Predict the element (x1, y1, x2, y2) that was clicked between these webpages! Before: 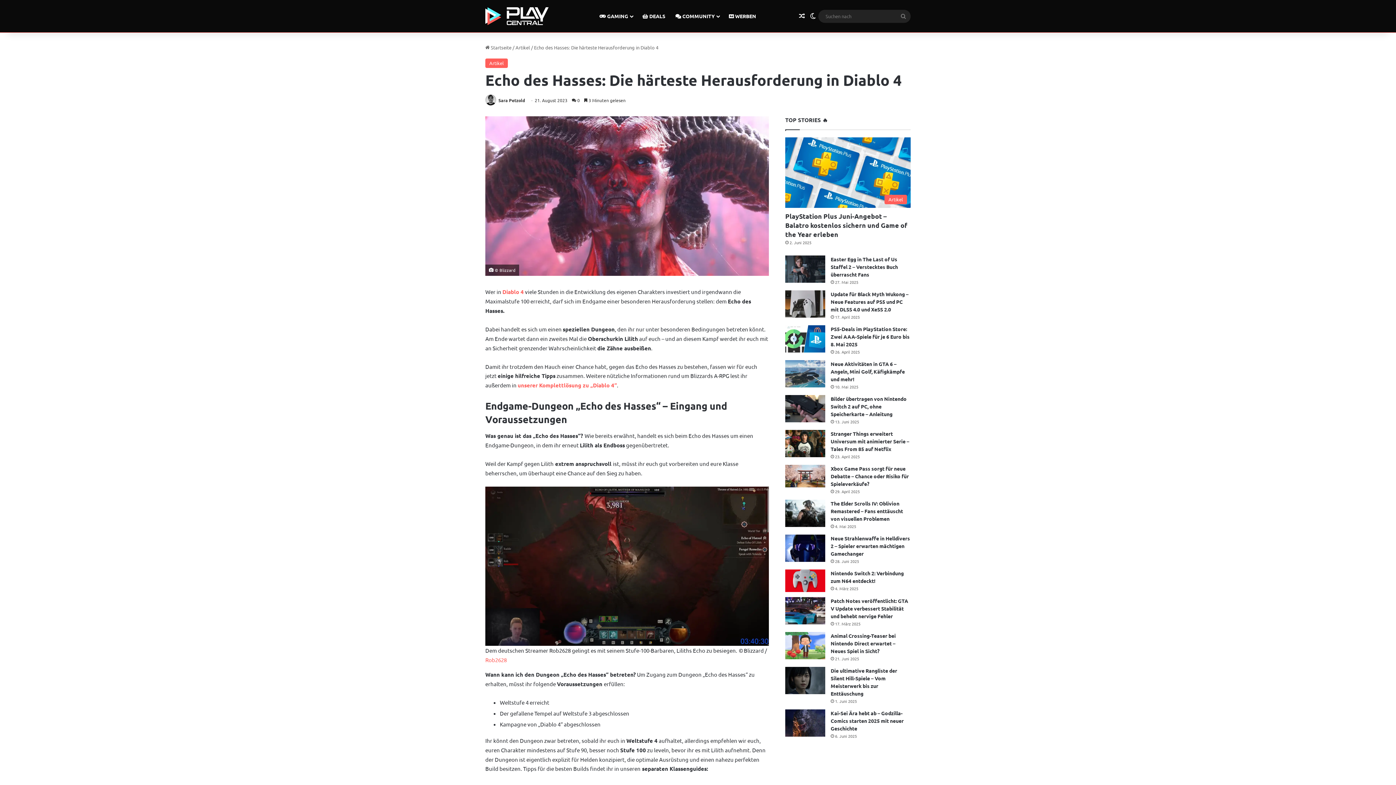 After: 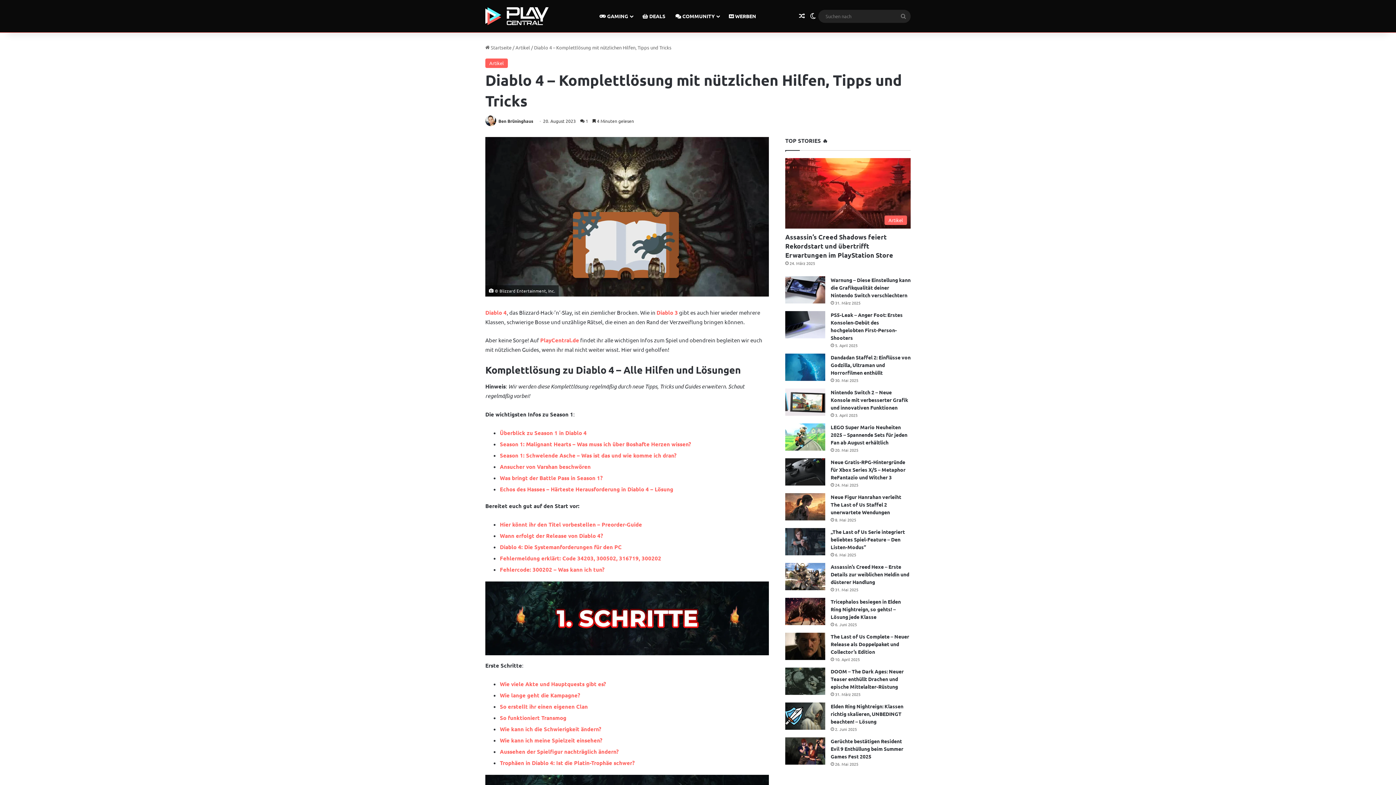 Action: bbox: (517, 381, 617, 389) label: unserer Komplettlösung zu „Diablo 4“